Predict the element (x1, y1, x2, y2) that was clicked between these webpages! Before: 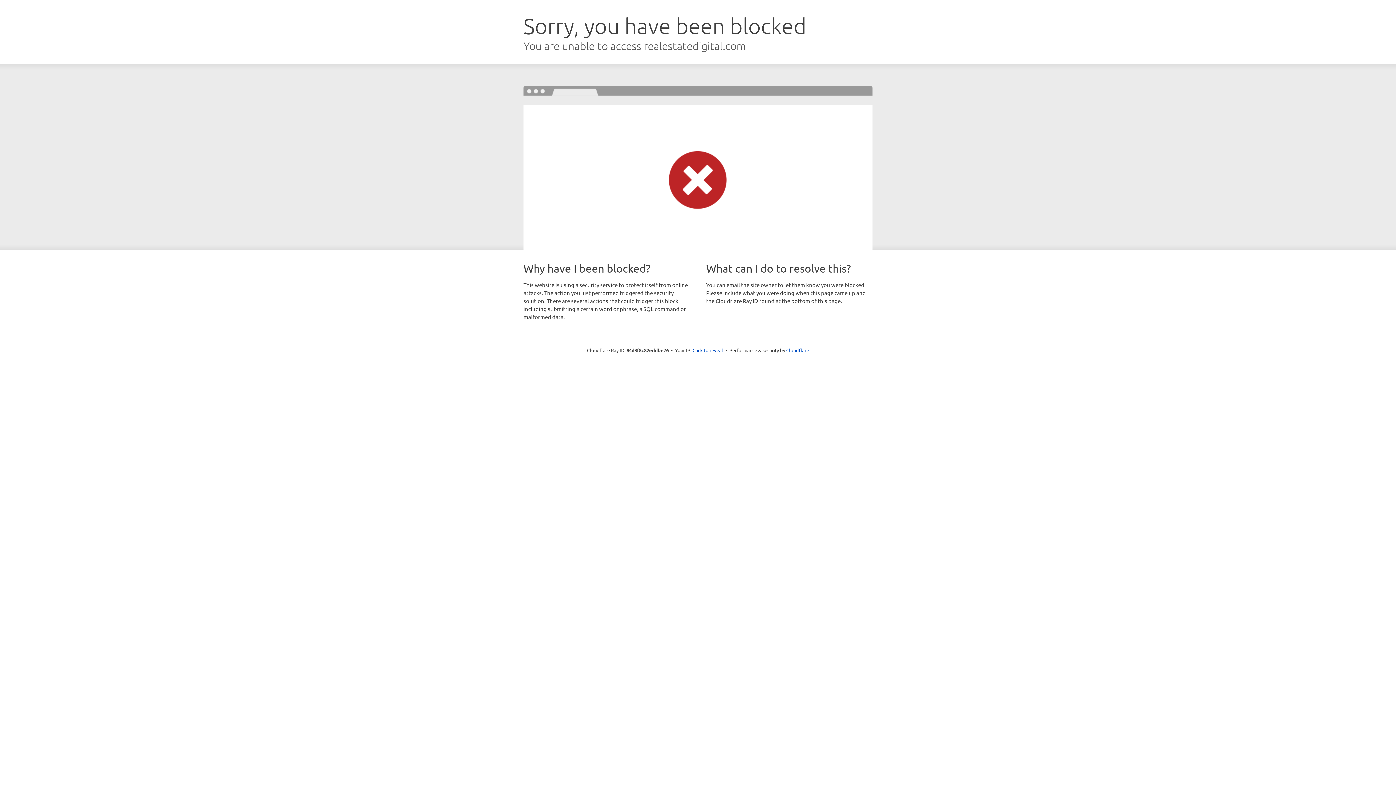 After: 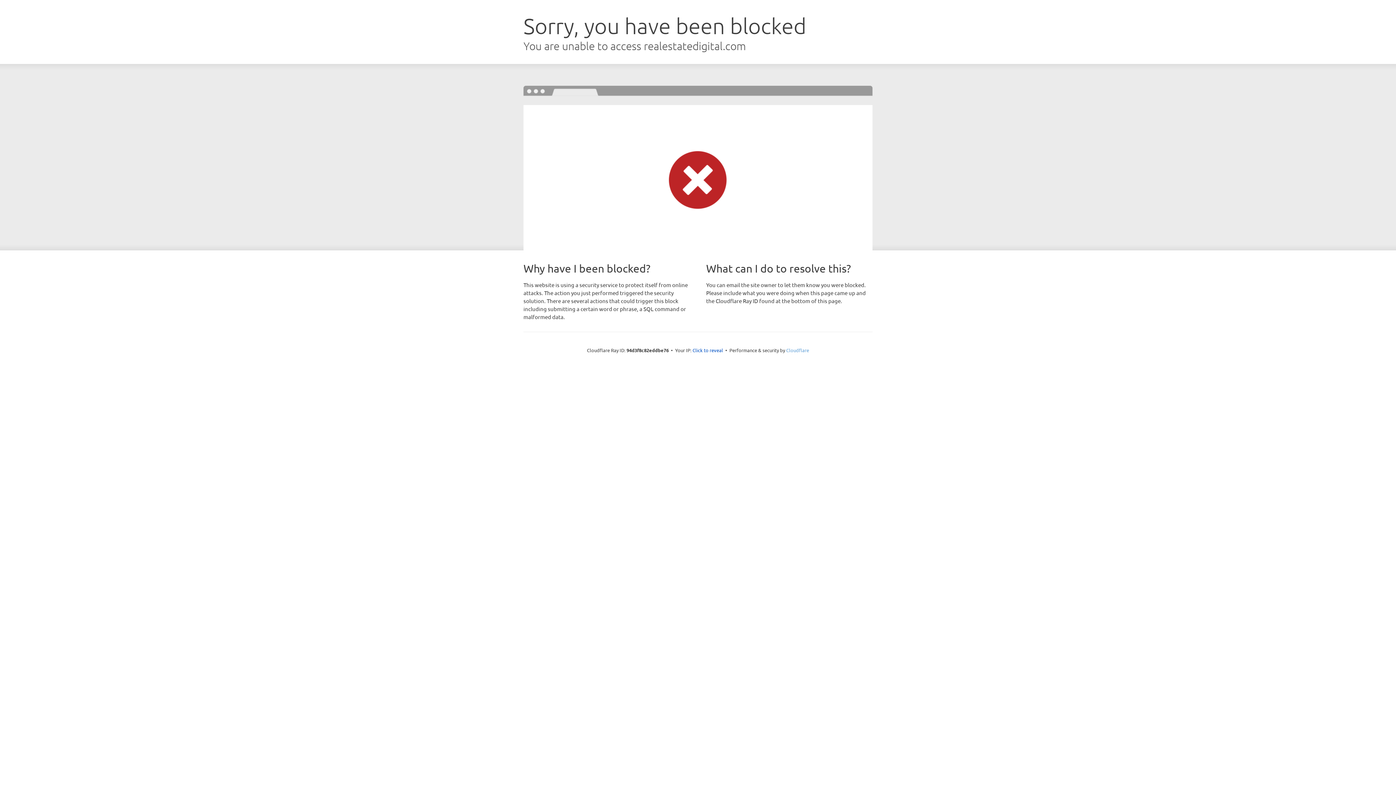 Action: bbox: (786, 347, 809, 353) label: Cloudflare